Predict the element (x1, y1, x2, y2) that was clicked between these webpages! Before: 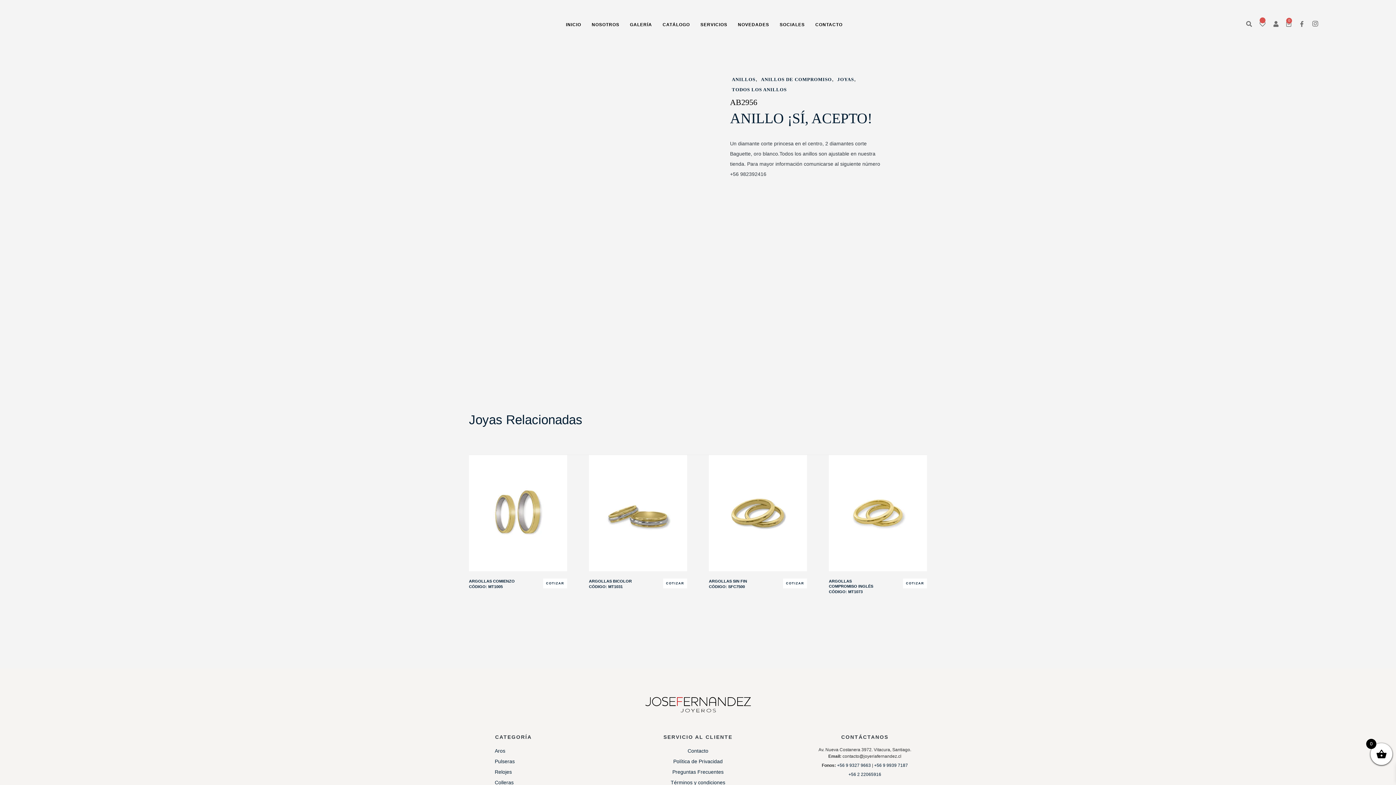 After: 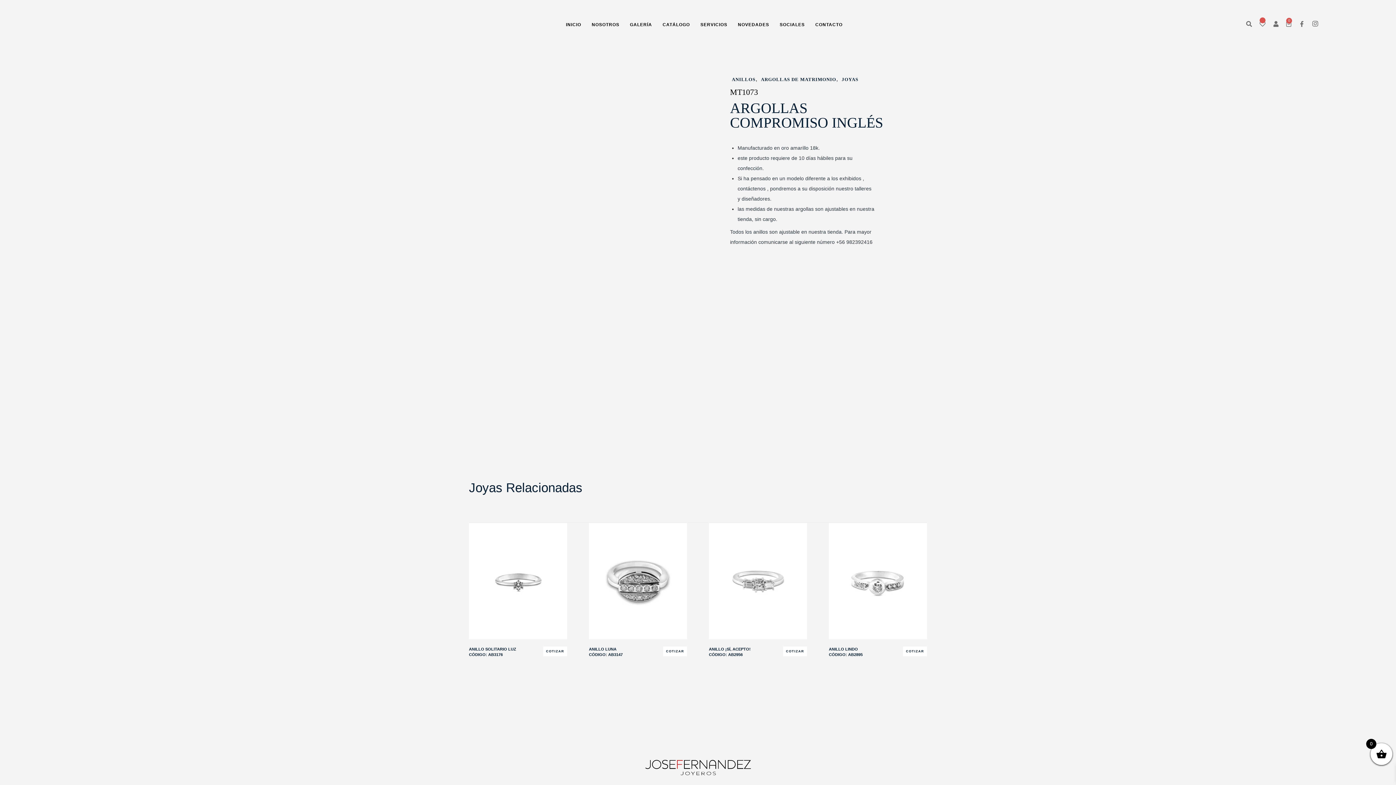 Action: label: ARGOLLAS COMPROMISO INGLÉS
CÓDIGO: MT1073 bbox: (829, 578, 881, 595)